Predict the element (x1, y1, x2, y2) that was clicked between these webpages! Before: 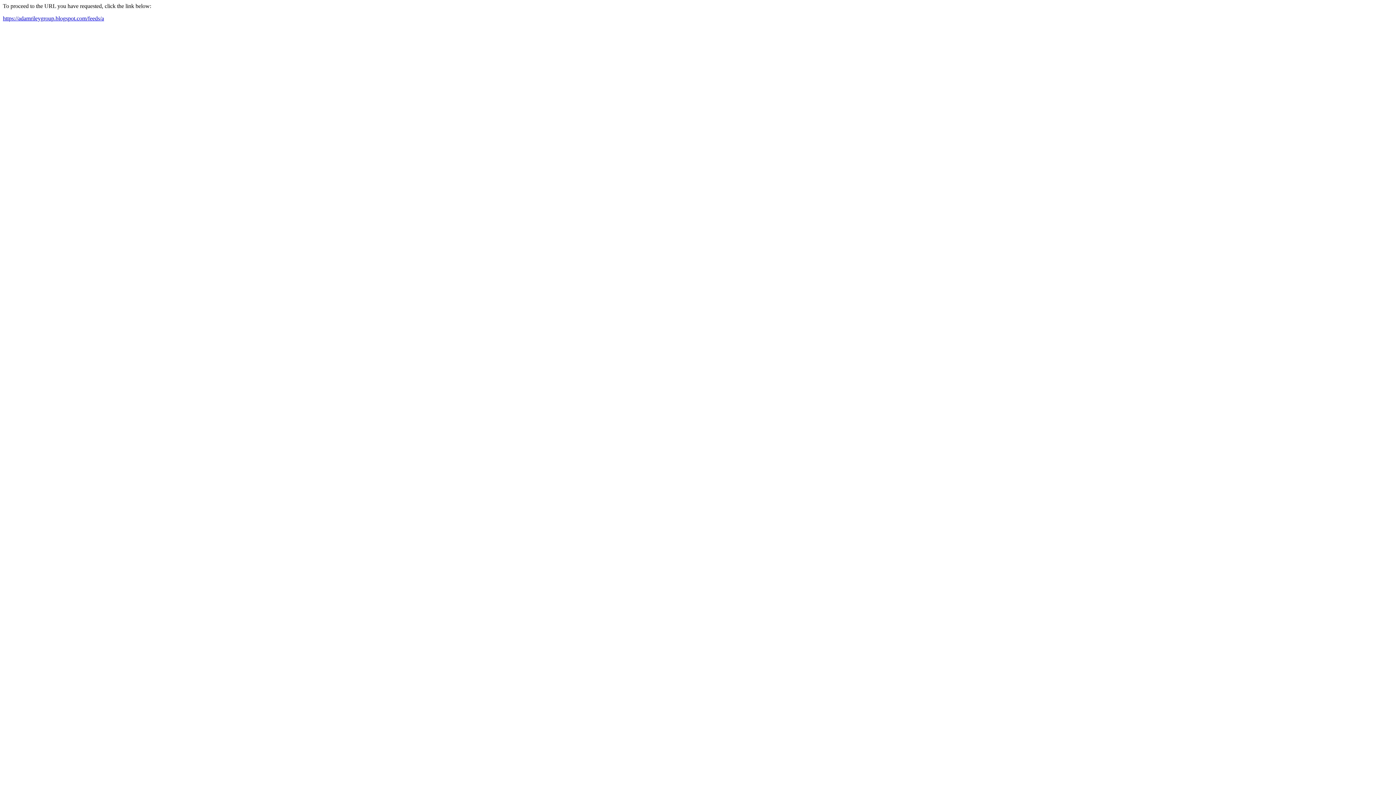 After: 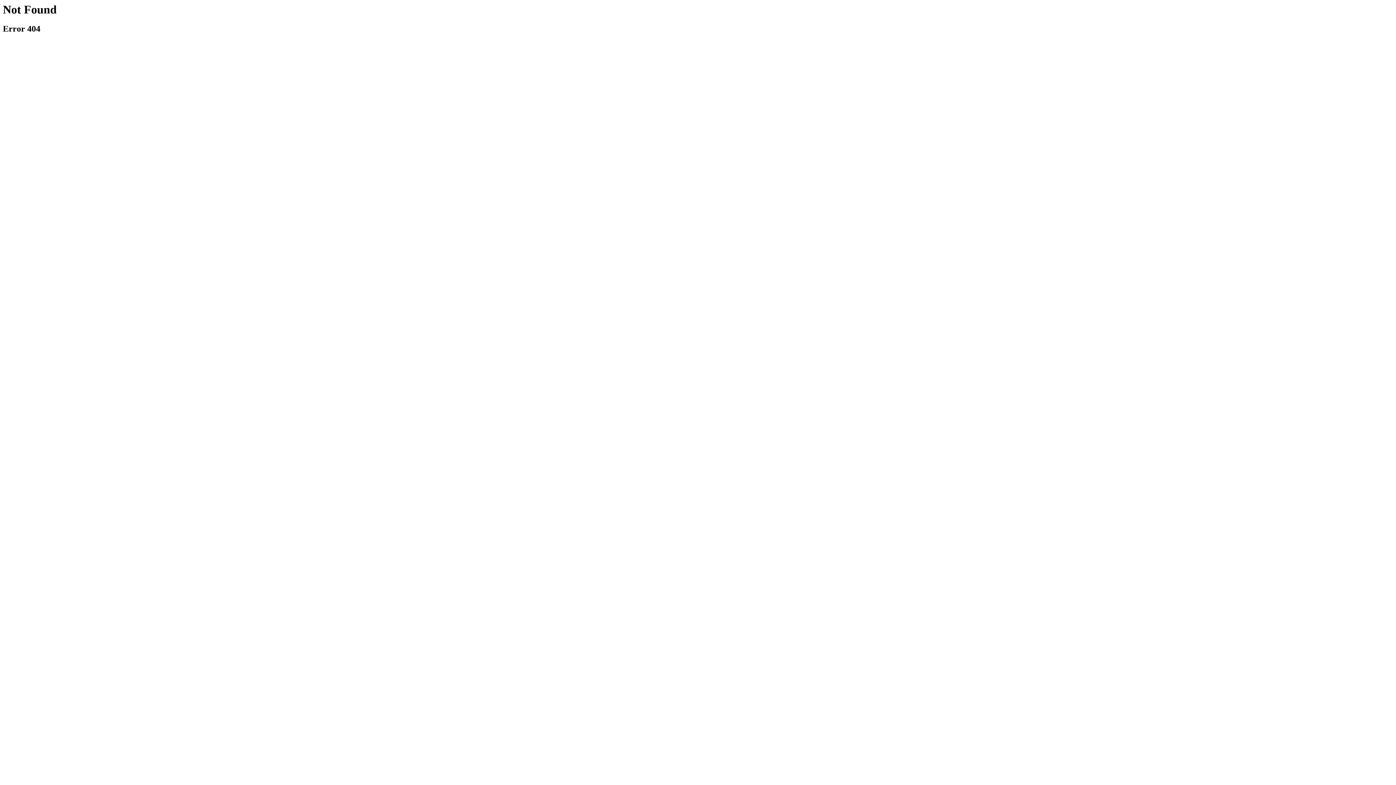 Action: bbox: (2, 15, 104, 21) label: https://adamrileygroup.blogspot.com/feeds/a